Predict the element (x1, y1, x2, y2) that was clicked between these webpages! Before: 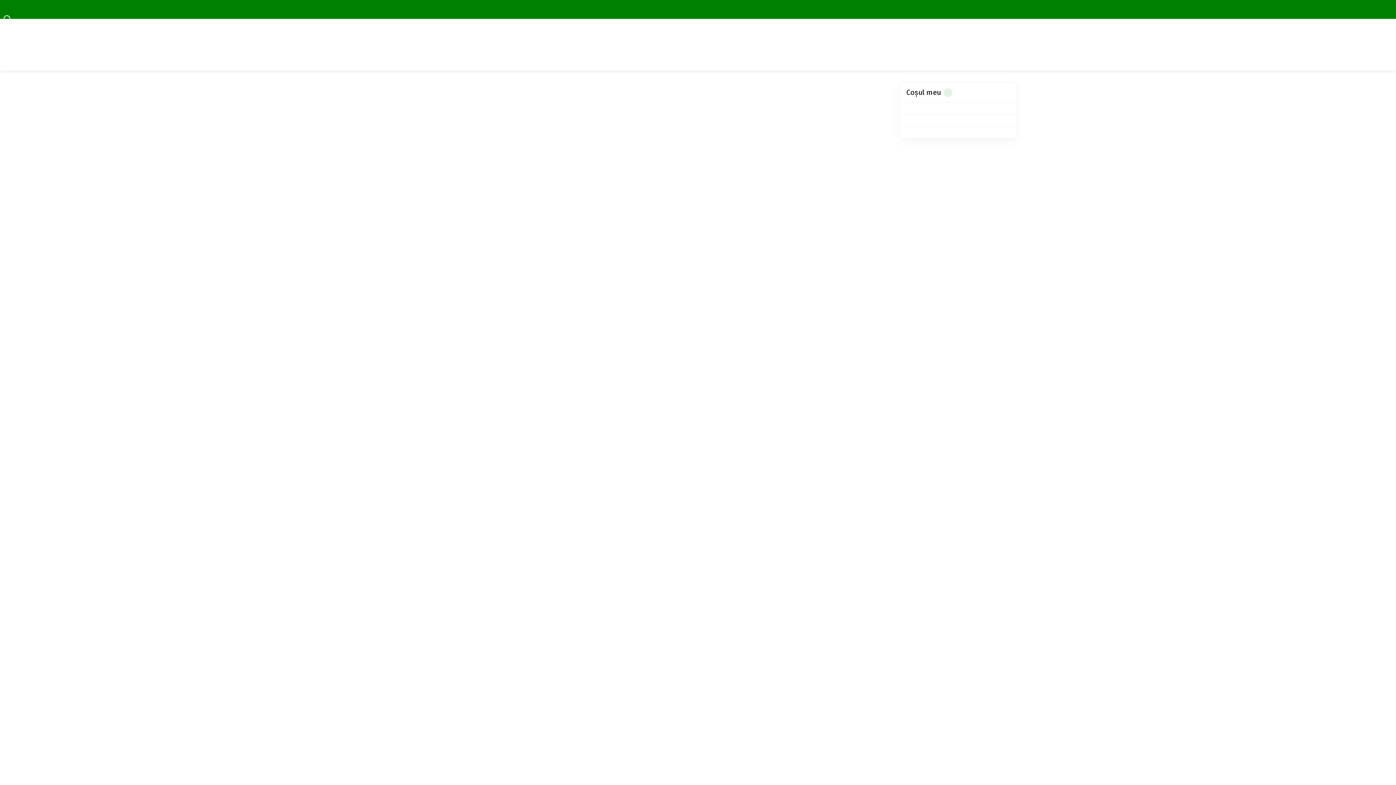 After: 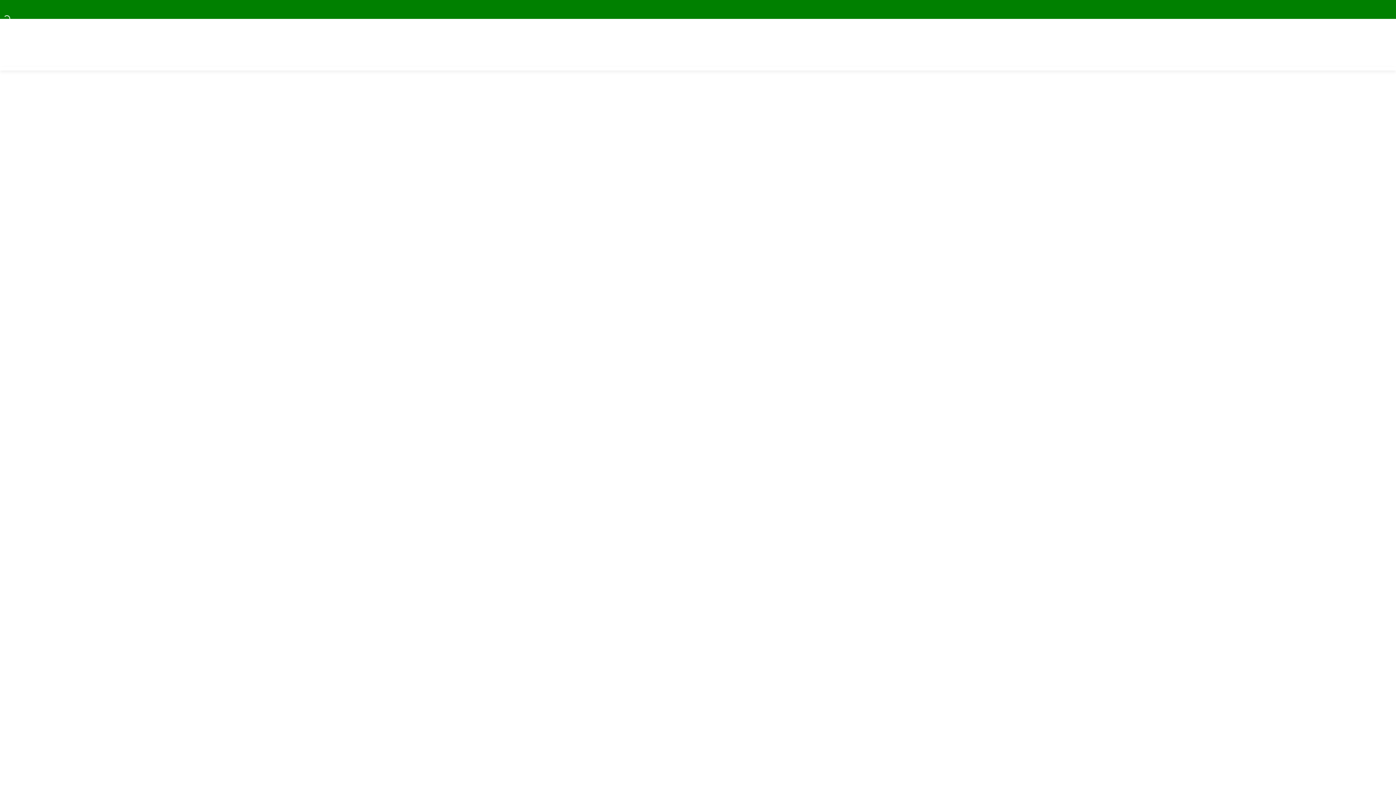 Action: bbox: (1383, 0, 1392, 18) label: Close